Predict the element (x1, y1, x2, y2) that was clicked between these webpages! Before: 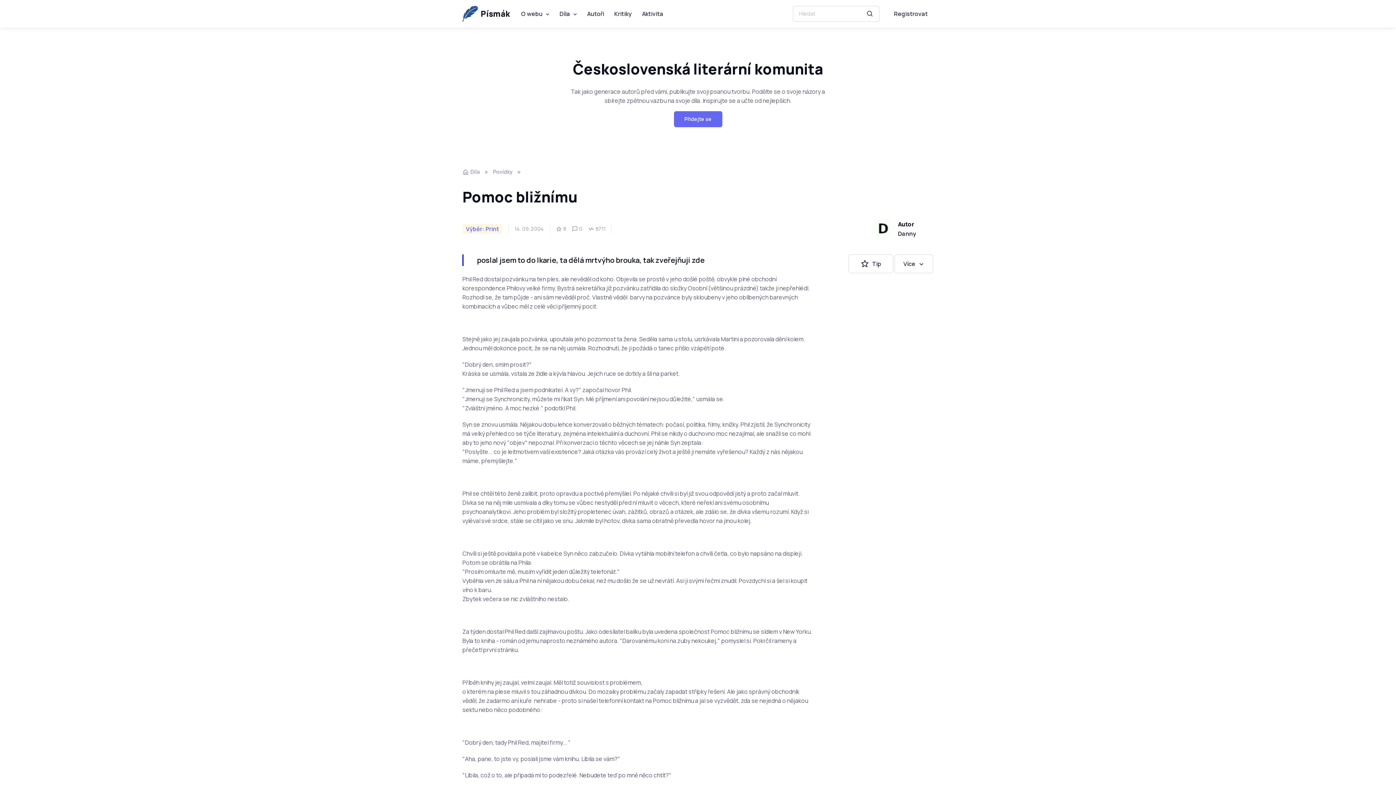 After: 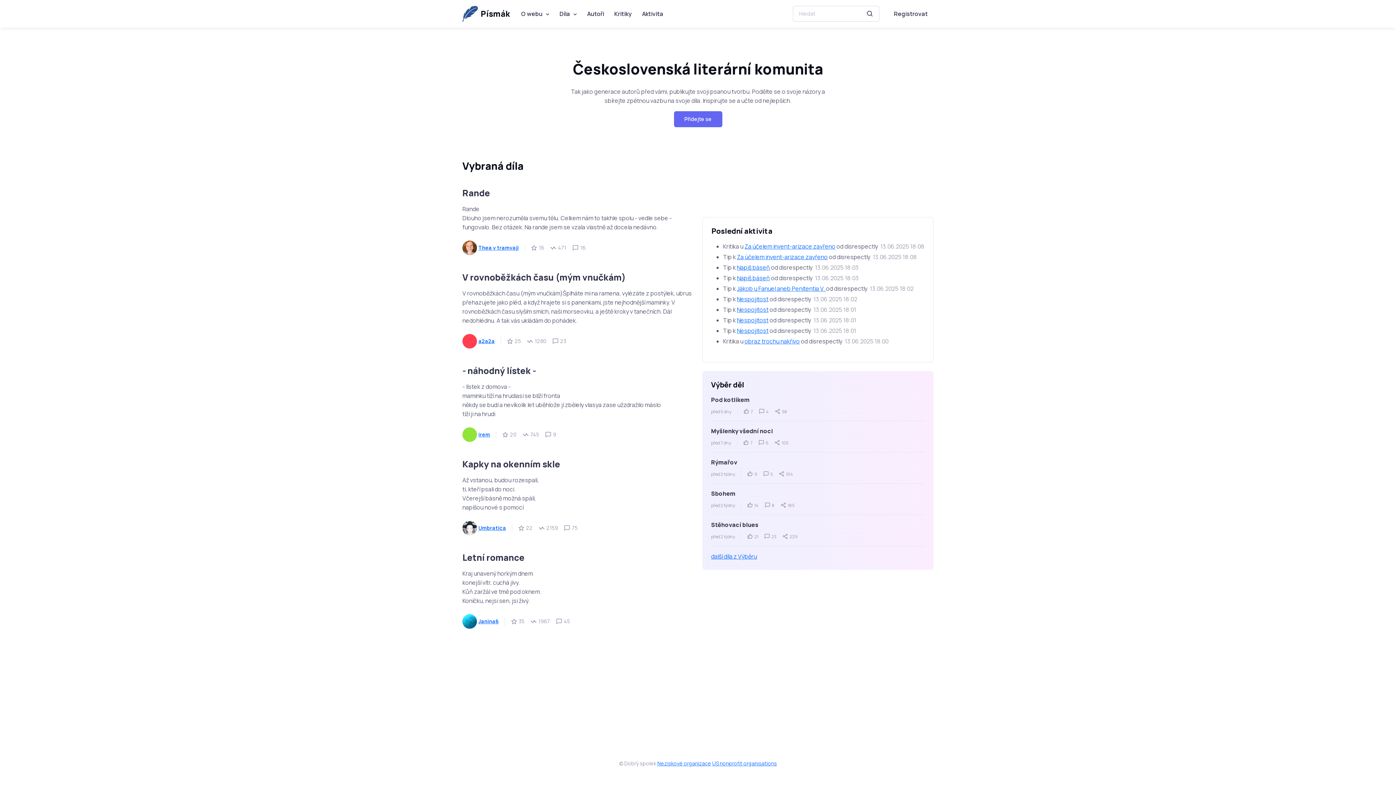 Action: label: Písmák bbox: (462, 2, 510, 24)